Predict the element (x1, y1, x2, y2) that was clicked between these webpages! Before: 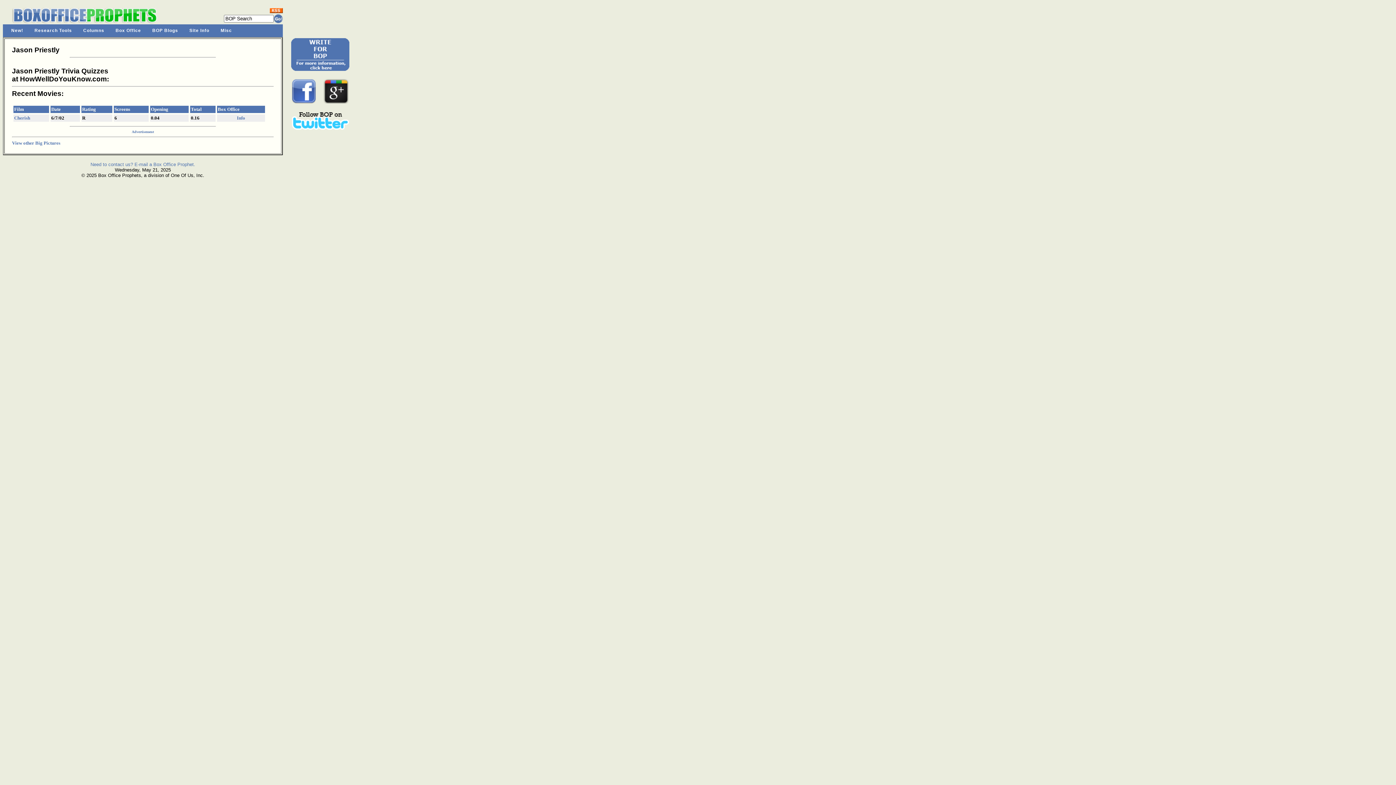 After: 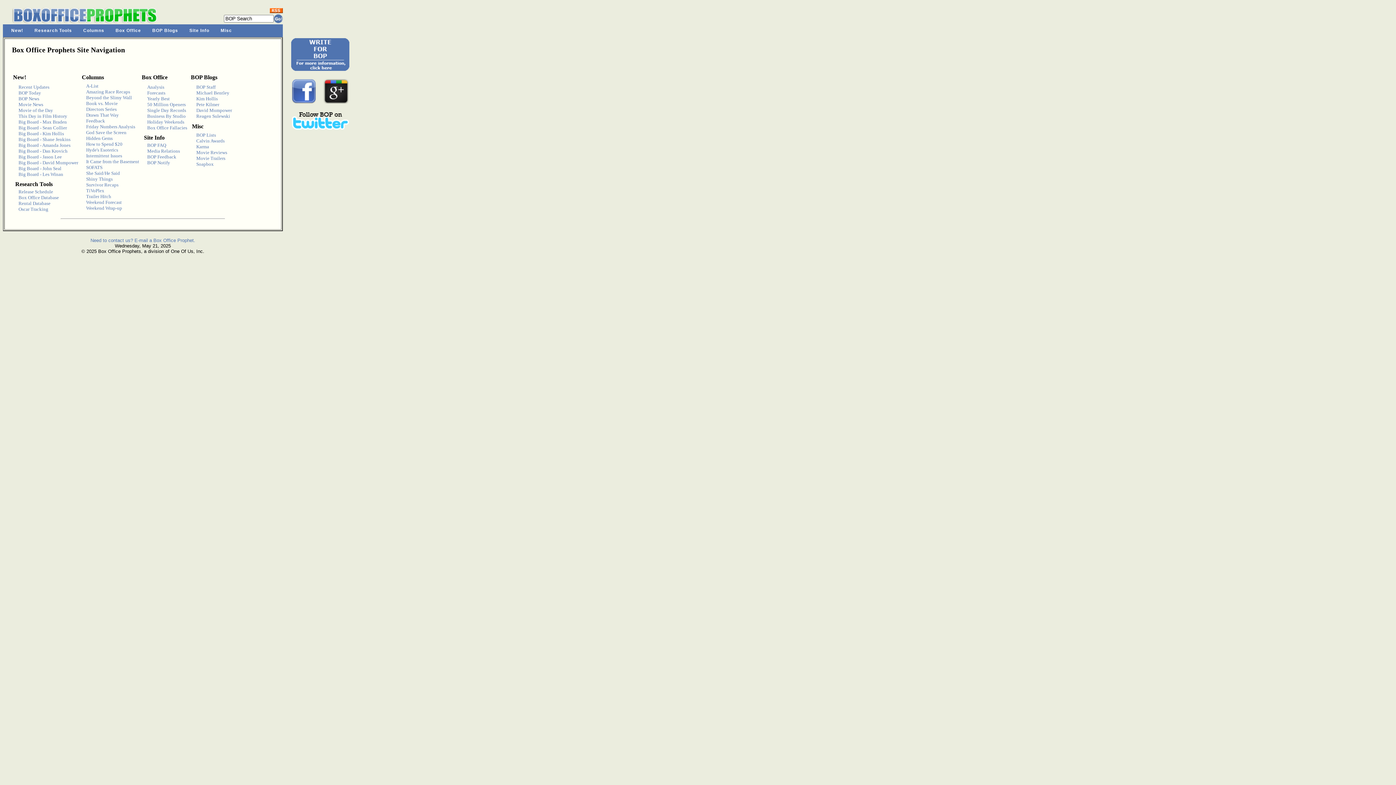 Action: label: Site Info bbox: (184, 24, 214, 36)